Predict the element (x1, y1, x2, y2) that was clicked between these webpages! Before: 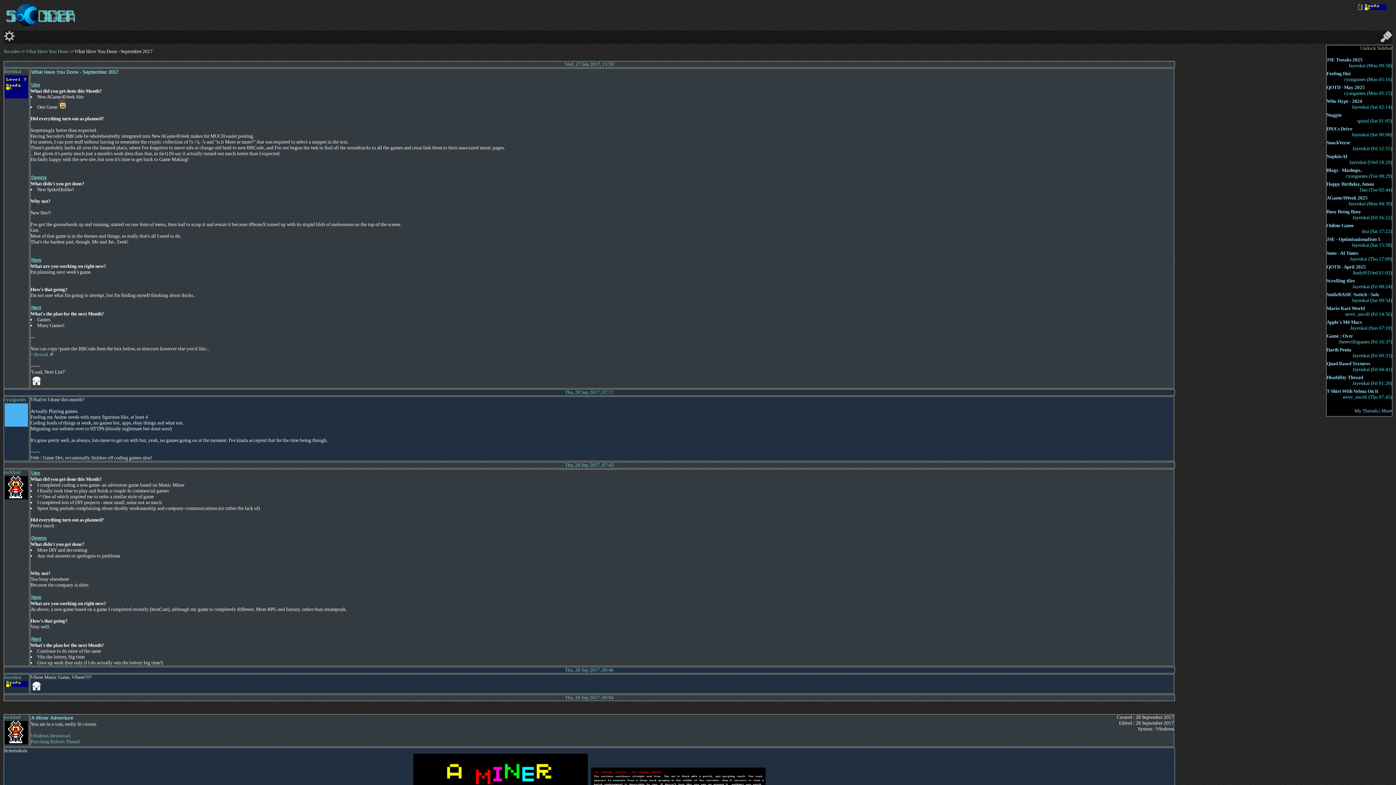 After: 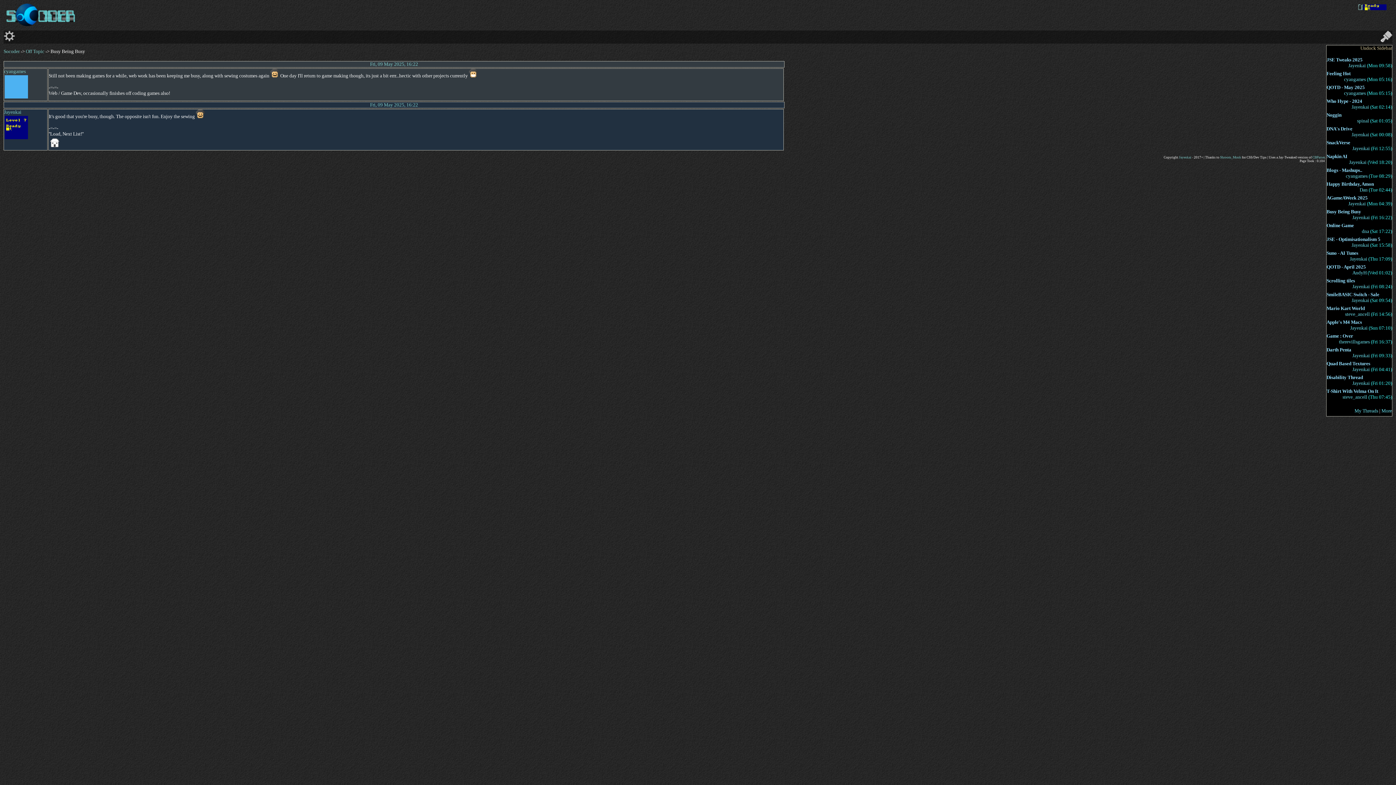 Action: bbox: (1326, 209, 1361, 214) label: Busy Being Busy